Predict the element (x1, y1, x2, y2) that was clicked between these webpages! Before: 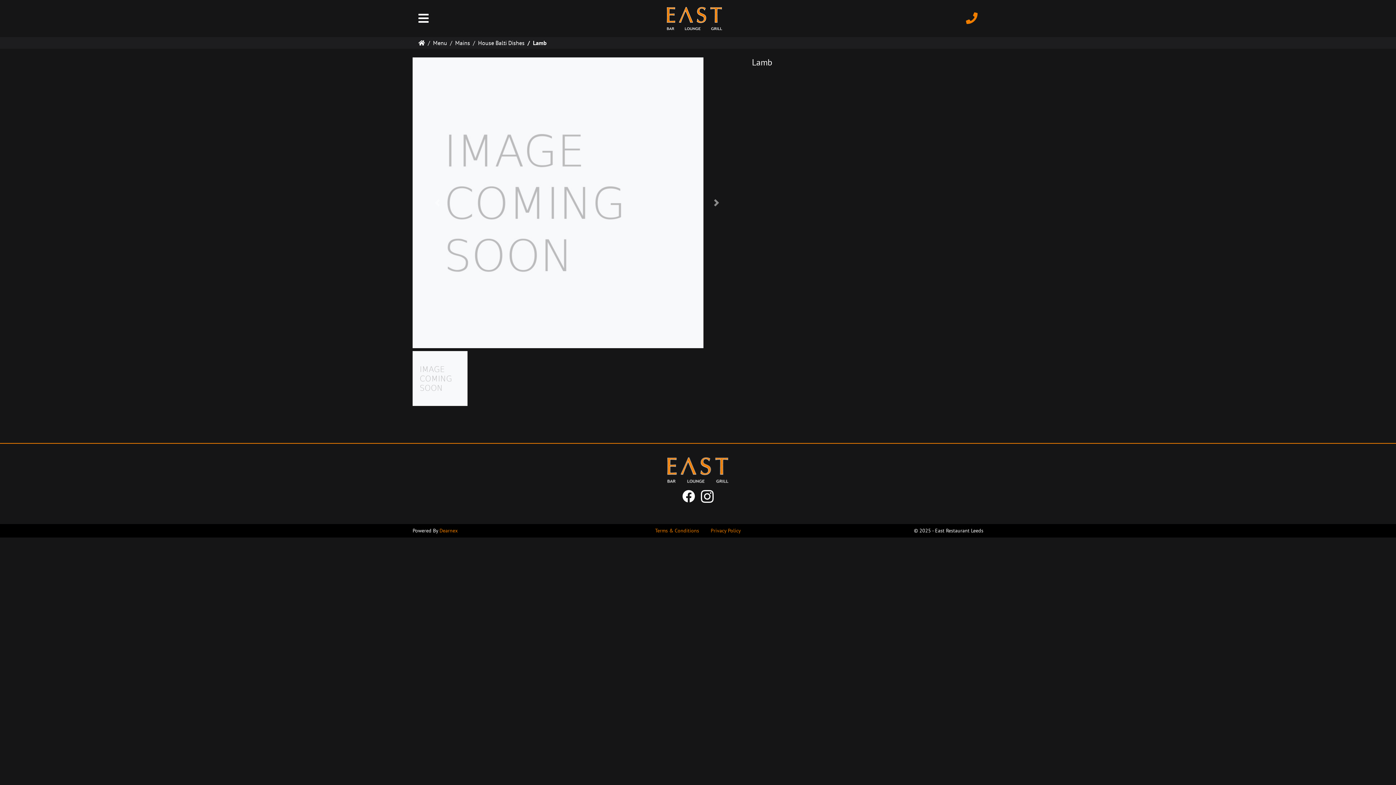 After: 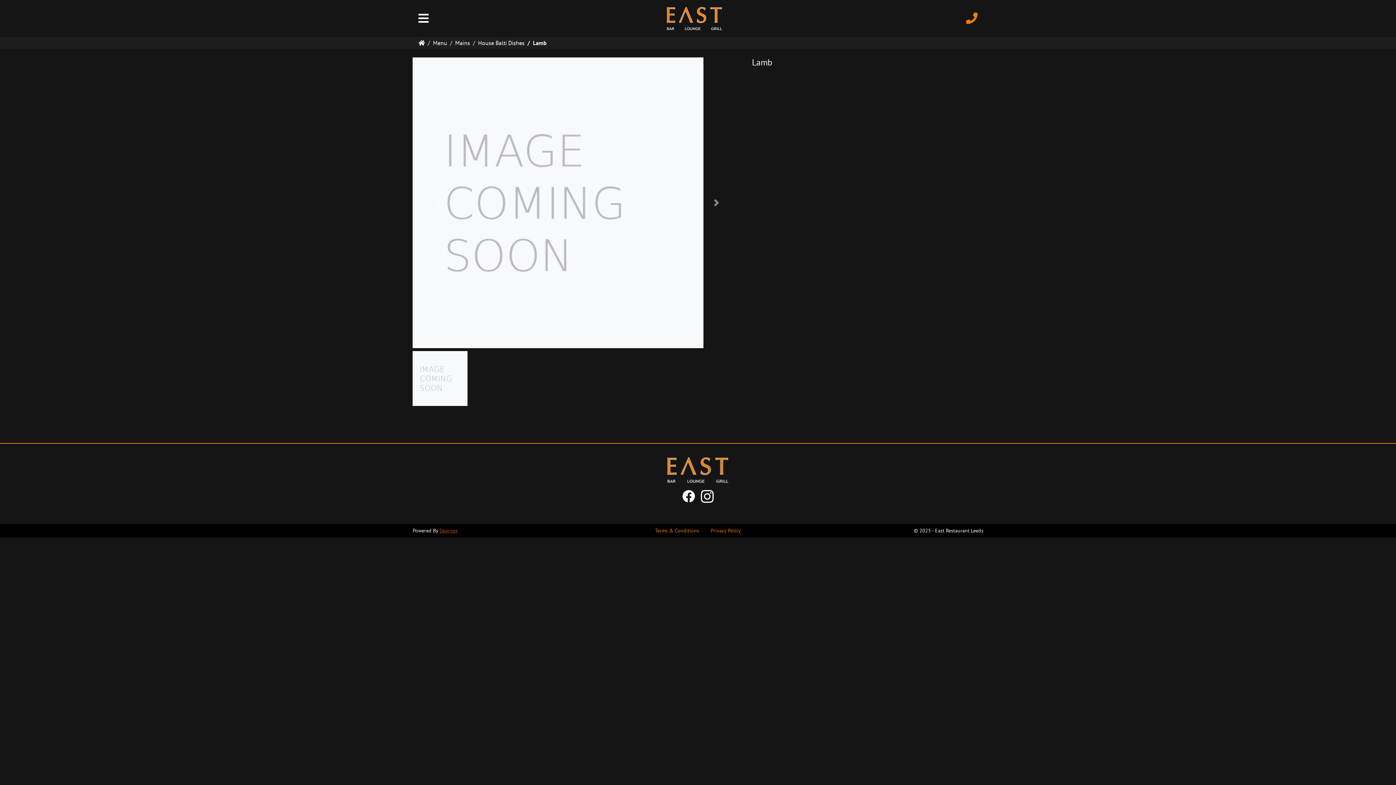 Action: bbox: (439, 527, 457, 534) label: Dearnex